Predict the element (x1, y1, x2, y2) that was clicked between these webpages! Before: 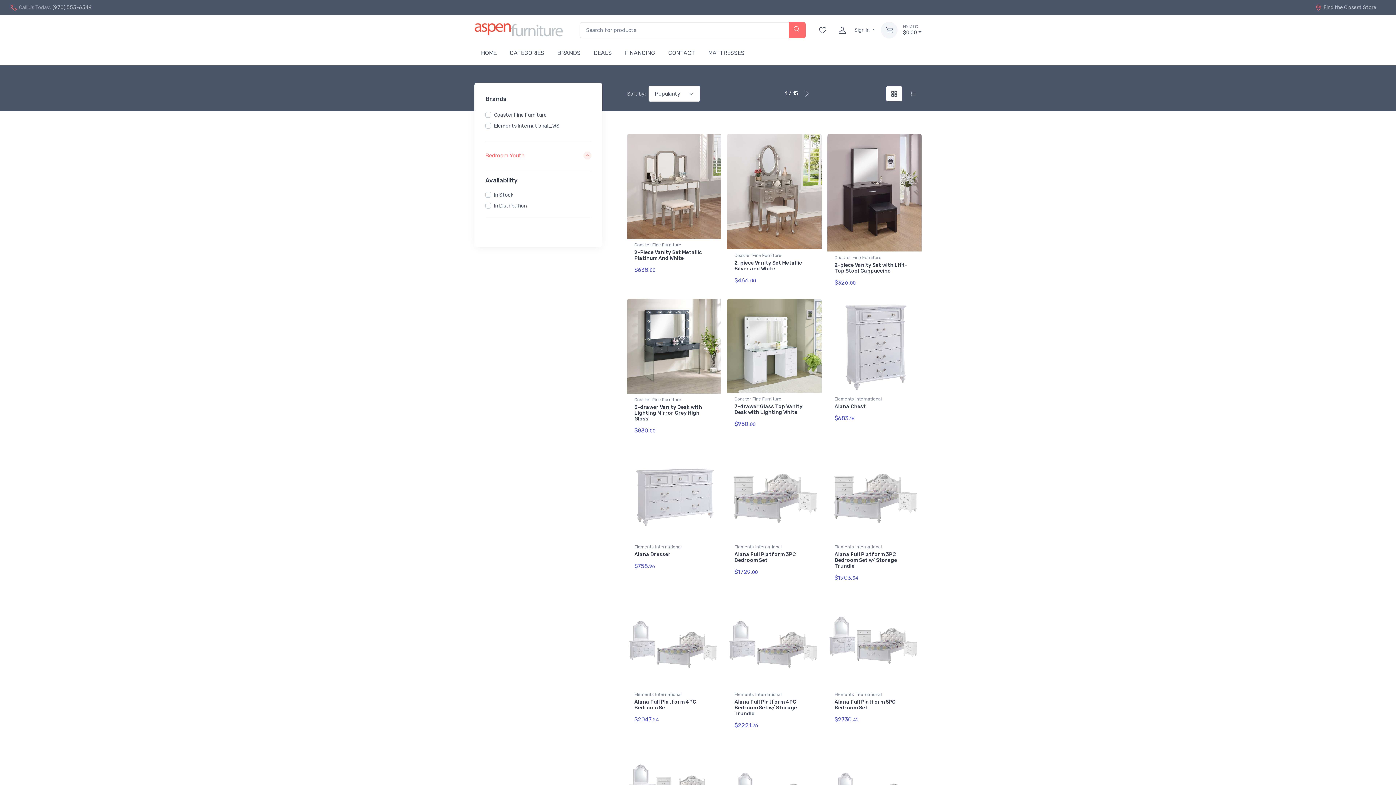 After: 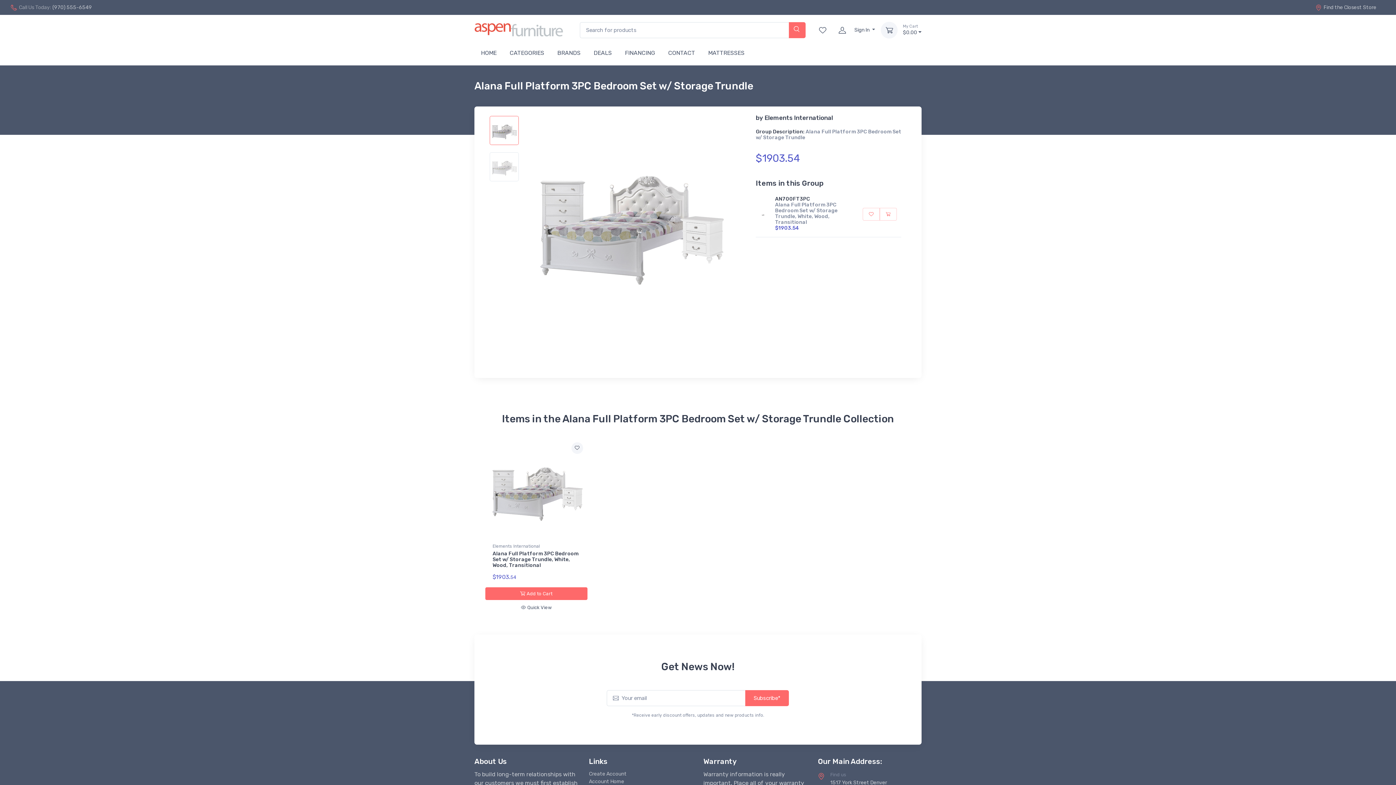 Action: bbox: (827, 446, 921, 541)